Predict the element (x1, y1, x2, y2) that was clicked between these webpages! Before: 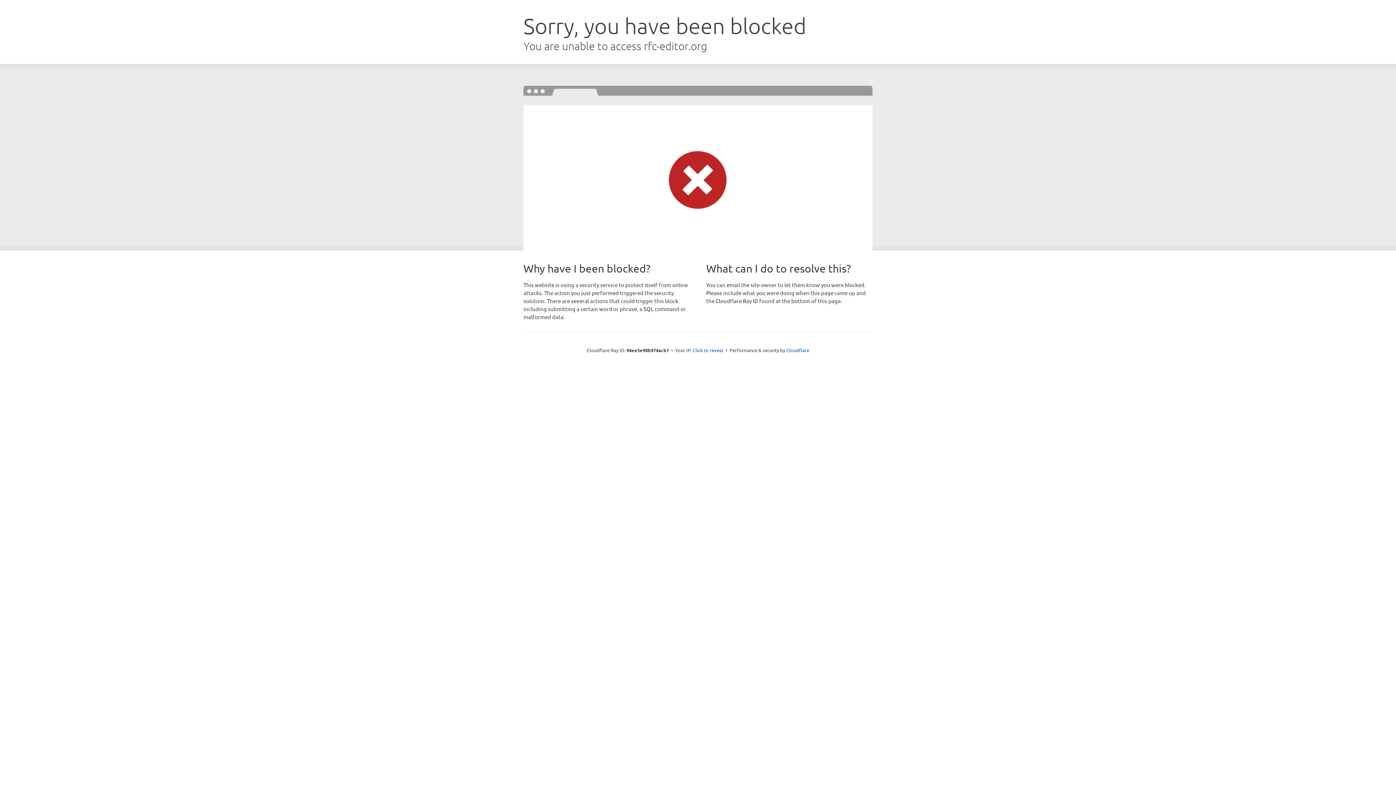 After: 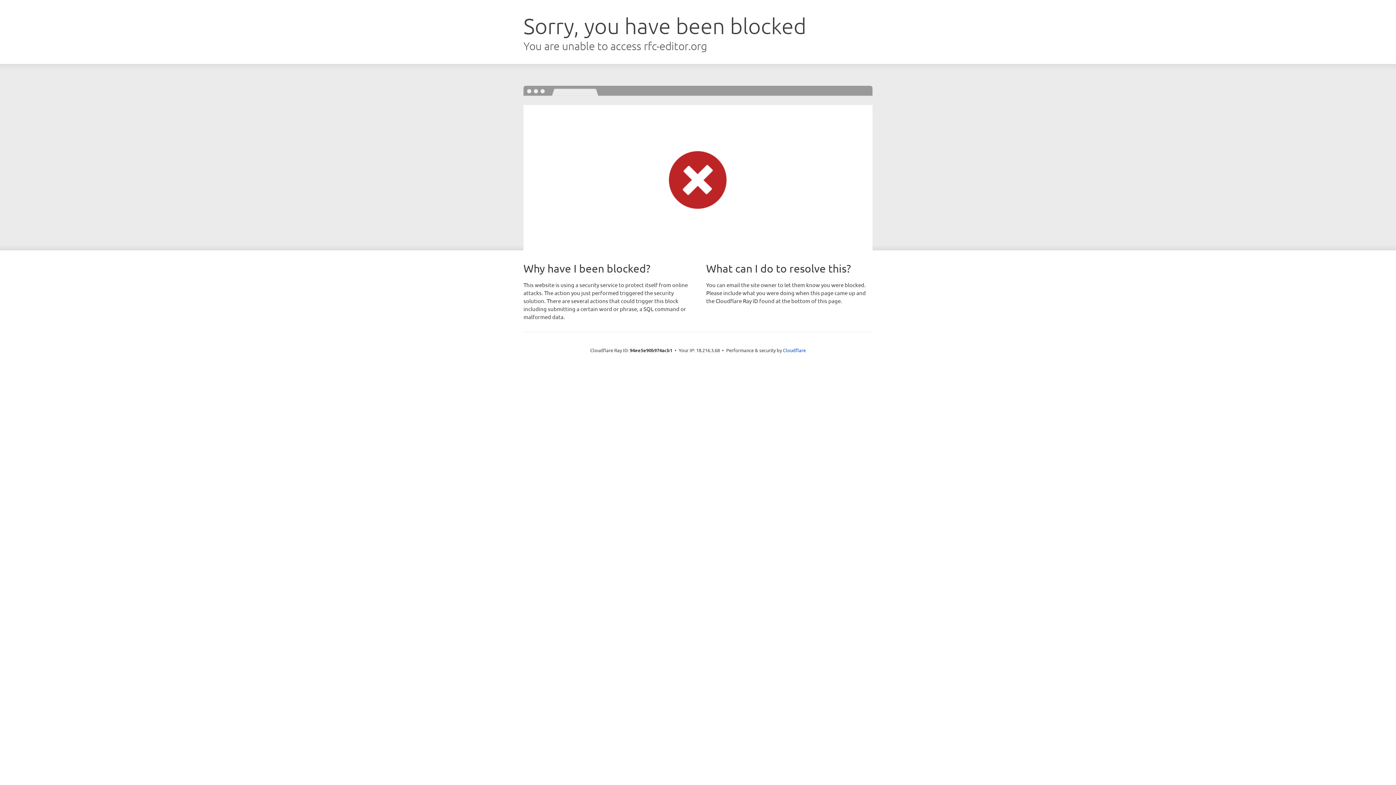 Action: label: Click to reveal bbox: (692, 346, 723, 353)